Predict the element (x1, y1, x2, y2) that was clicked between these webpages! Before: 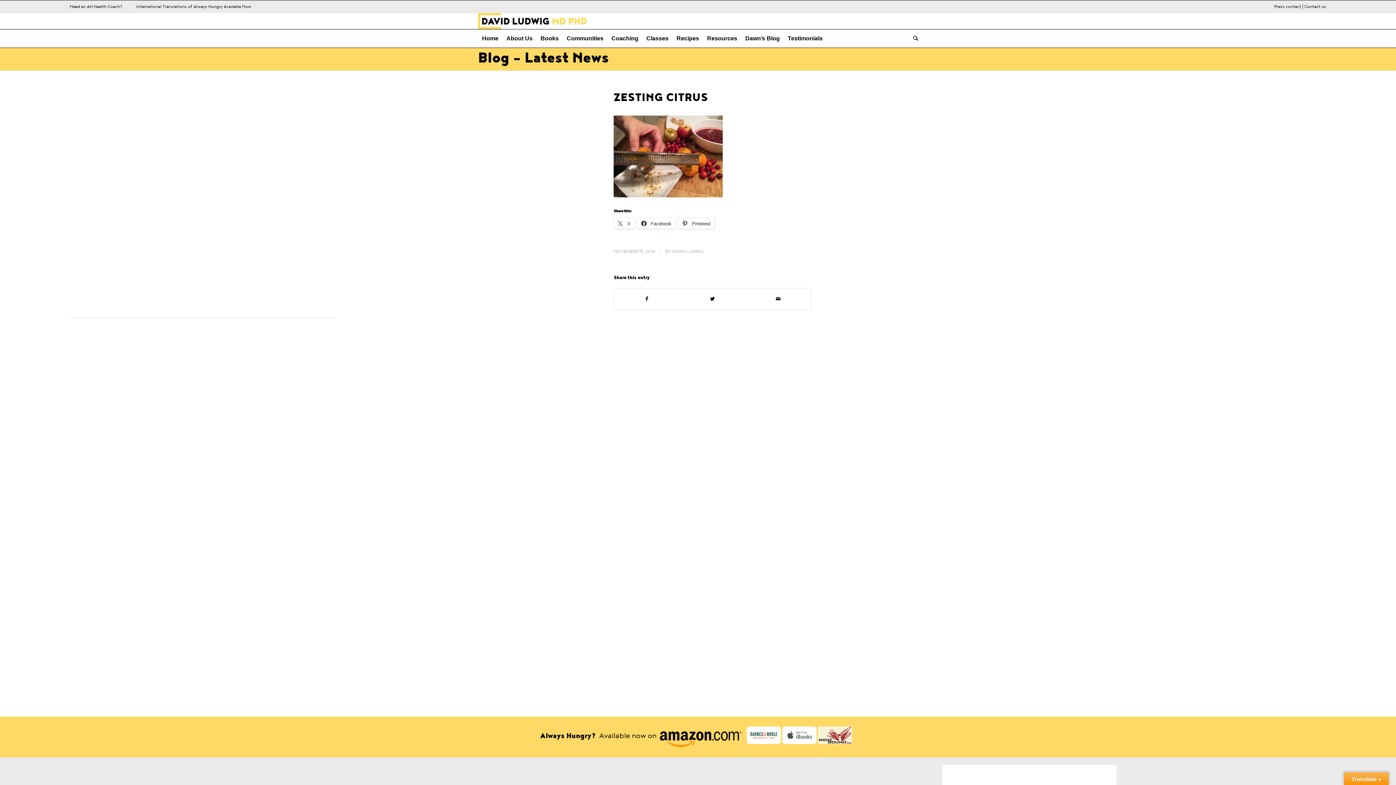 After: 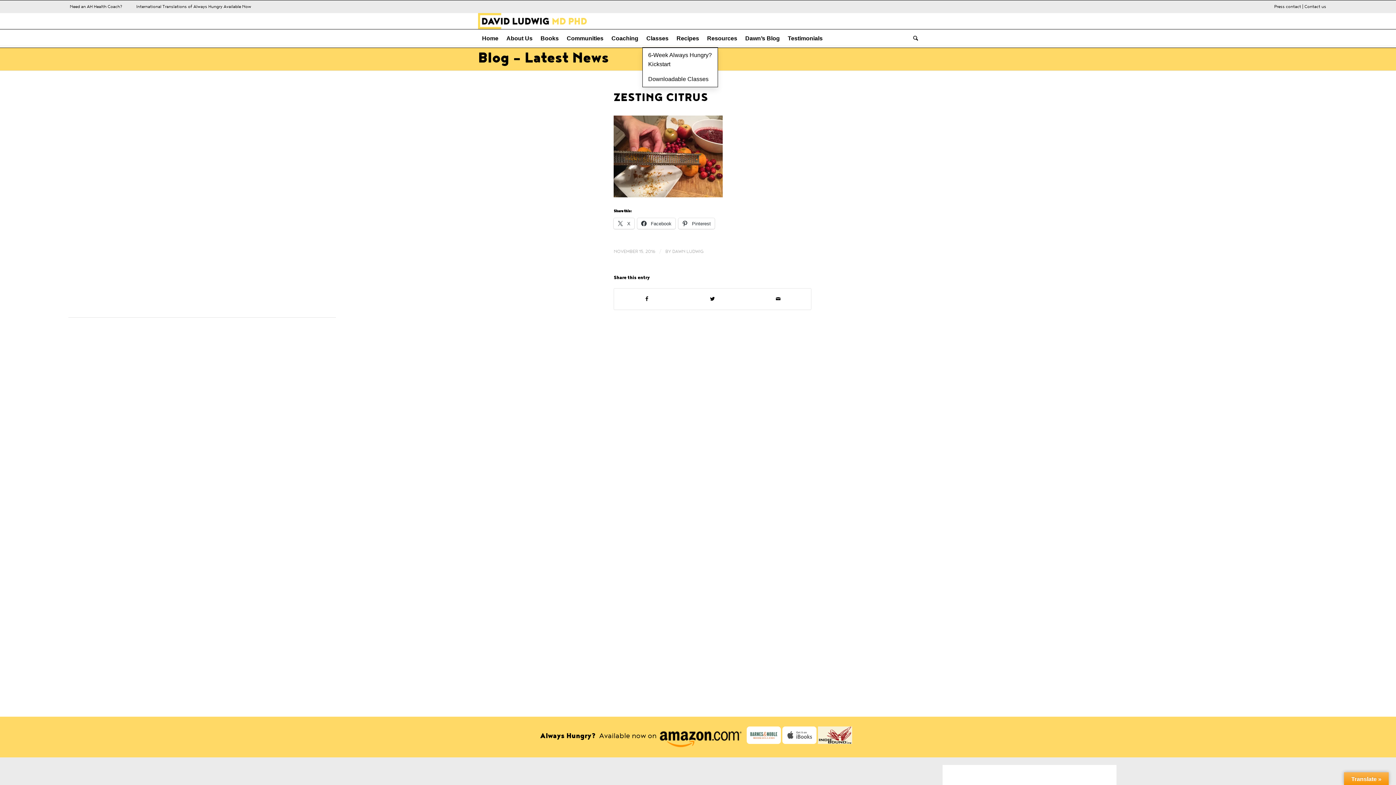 Action: bbox: (642, 29, 672, 47) label: Classes